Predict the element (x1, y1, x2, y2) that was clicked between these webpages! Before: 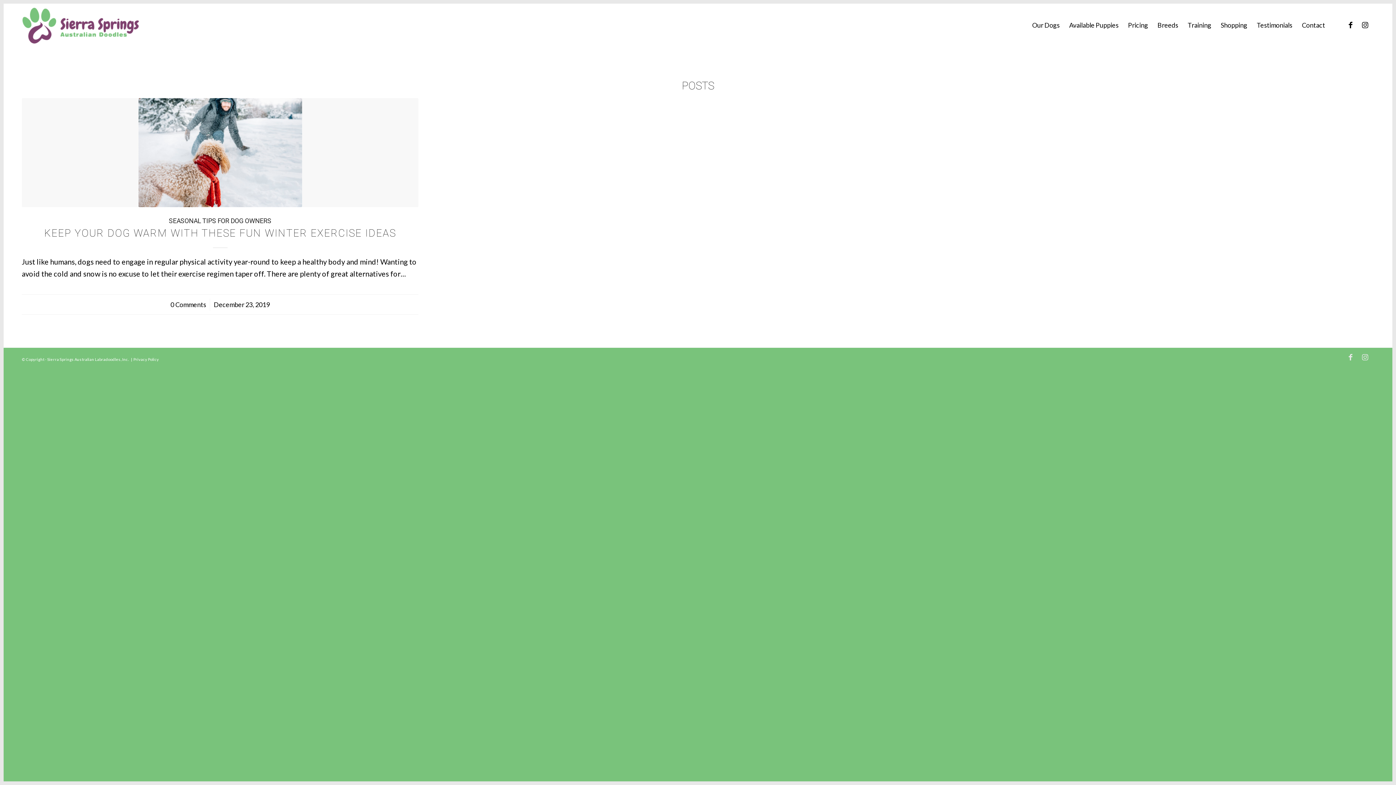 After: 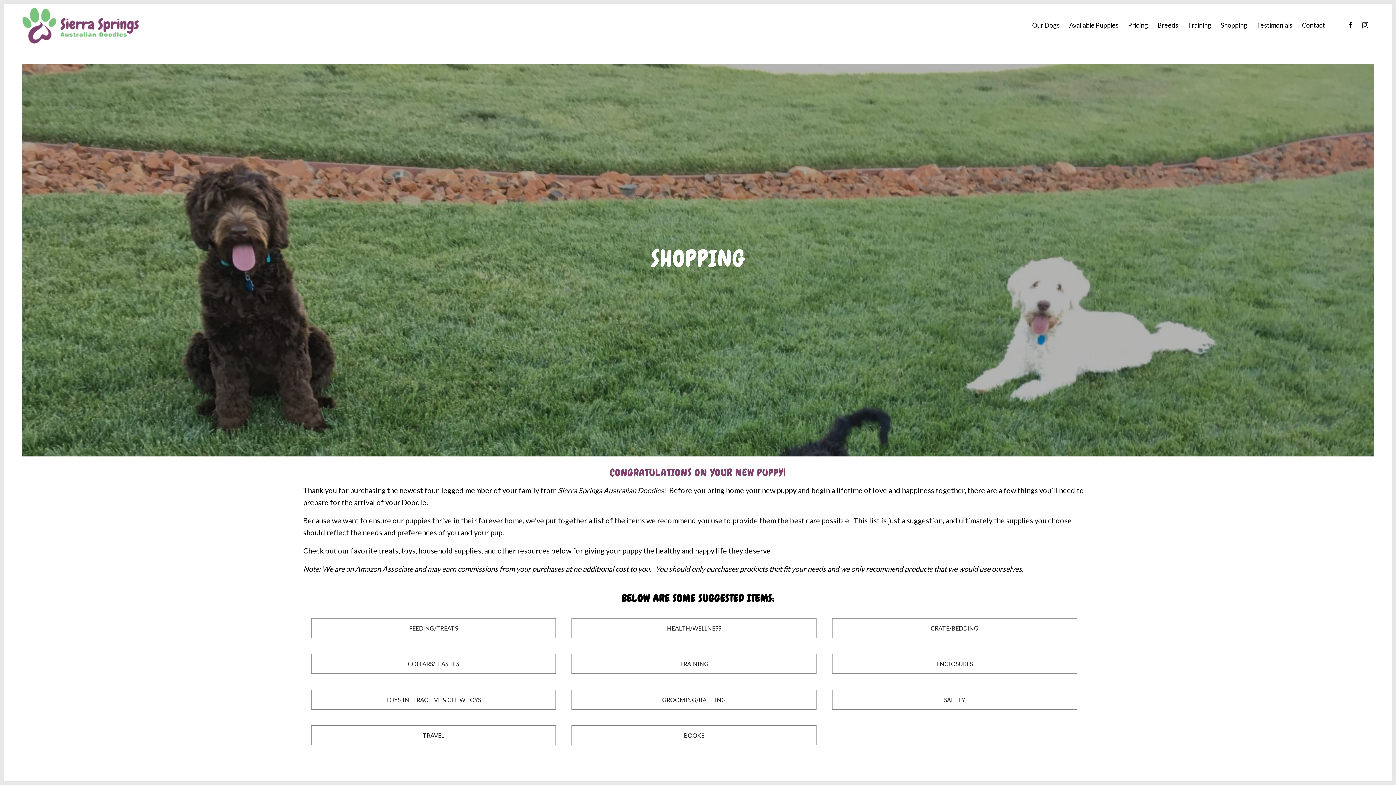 Action: label: Shopping bbox: (1216, 3, 1252, 46)